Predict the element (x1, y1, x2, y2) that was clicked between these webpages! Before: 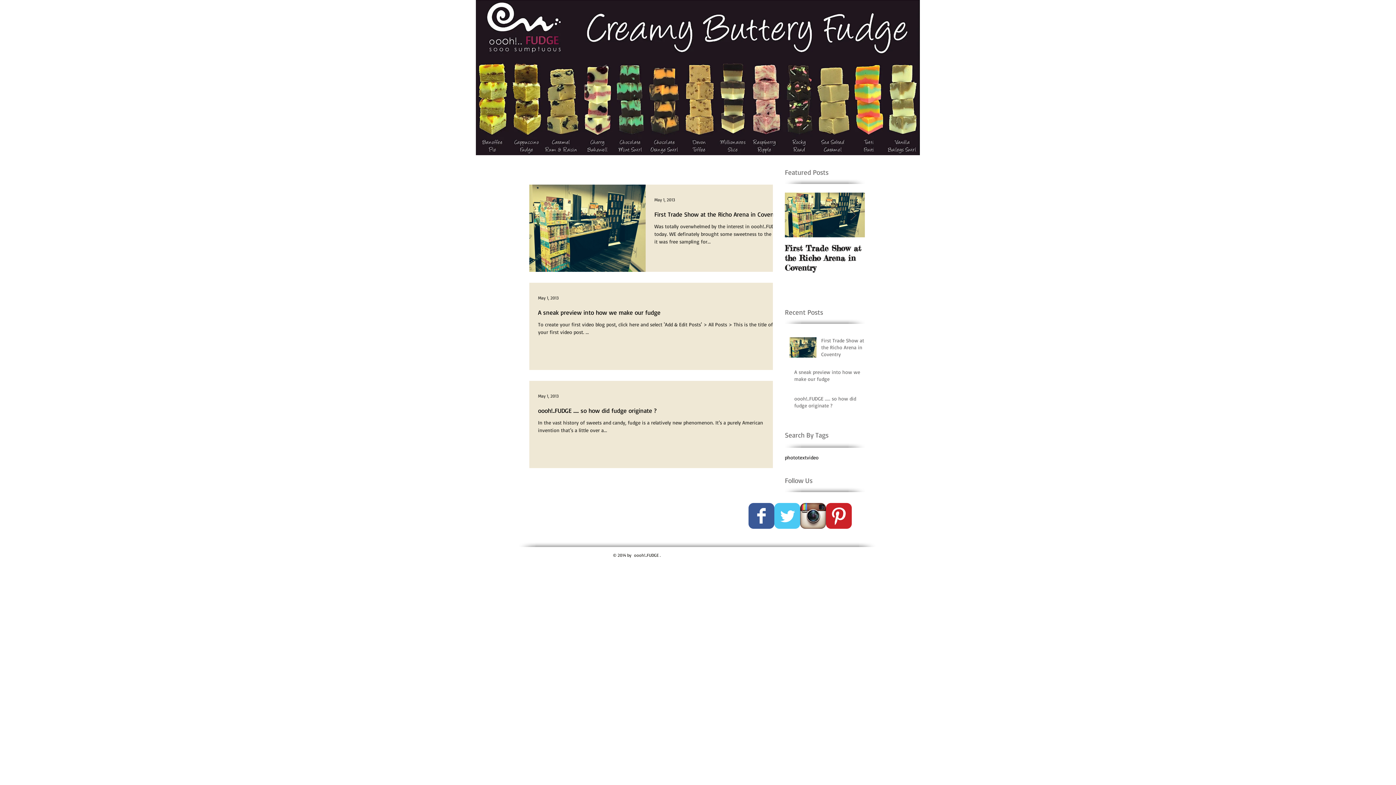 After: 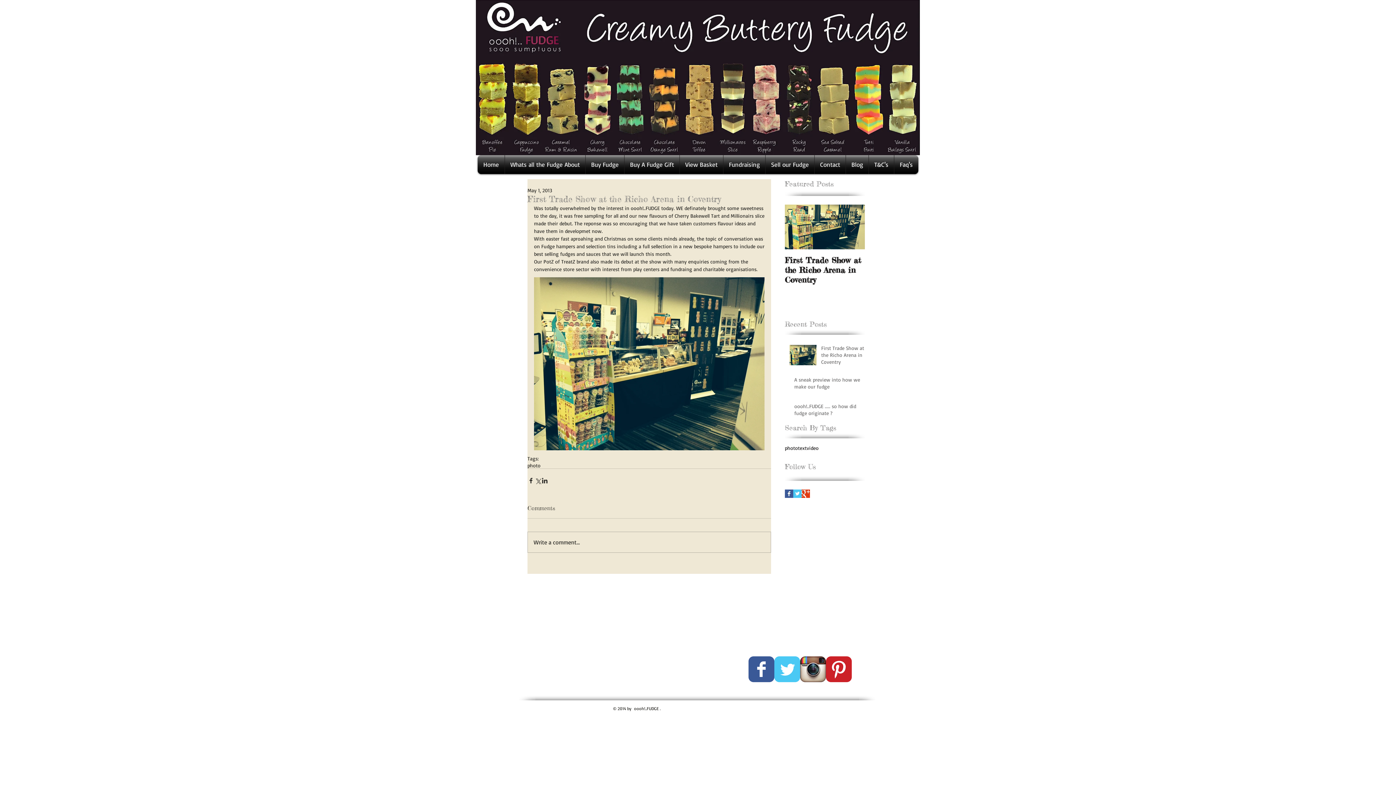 Action: bbox: (654, 210, 781, 222) label: First Trade Show at the Richo Arena in Coventry